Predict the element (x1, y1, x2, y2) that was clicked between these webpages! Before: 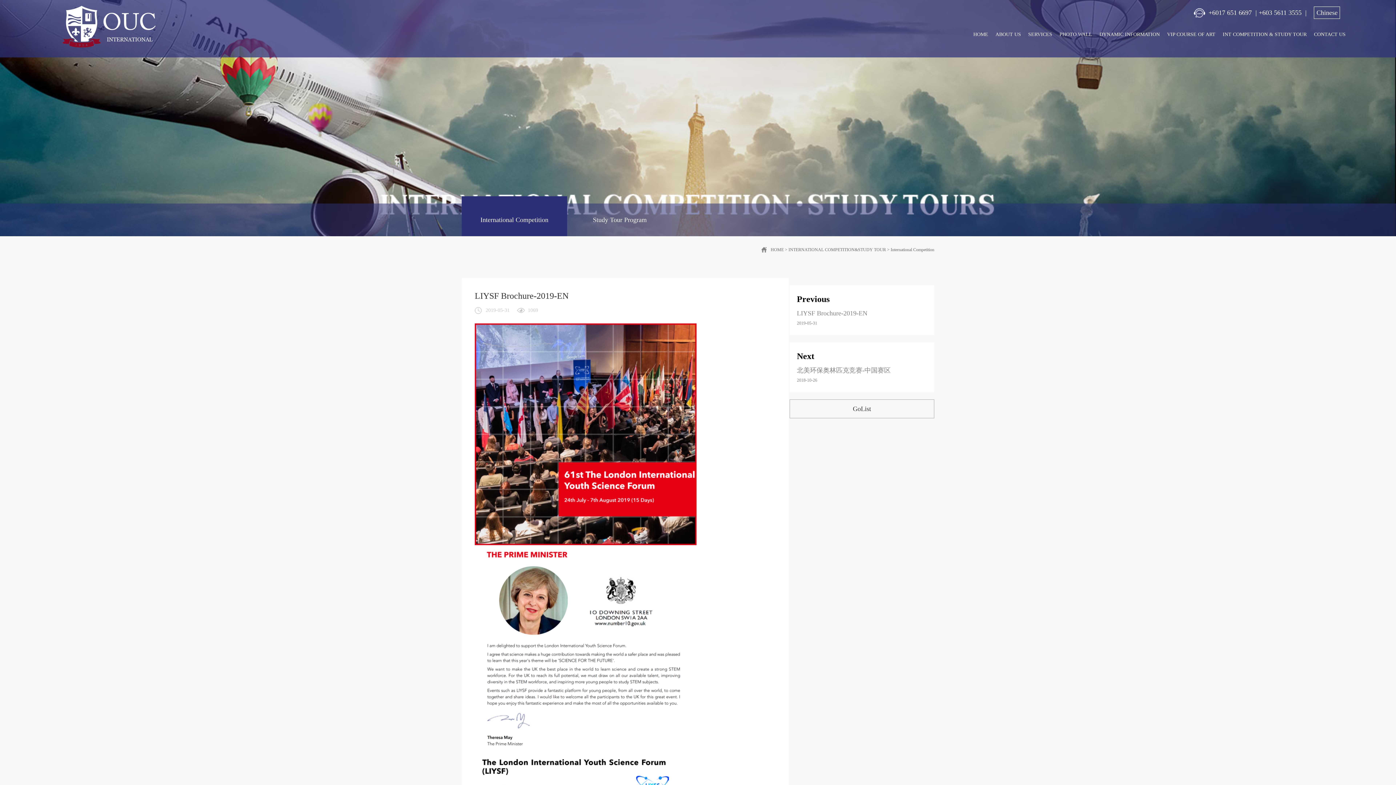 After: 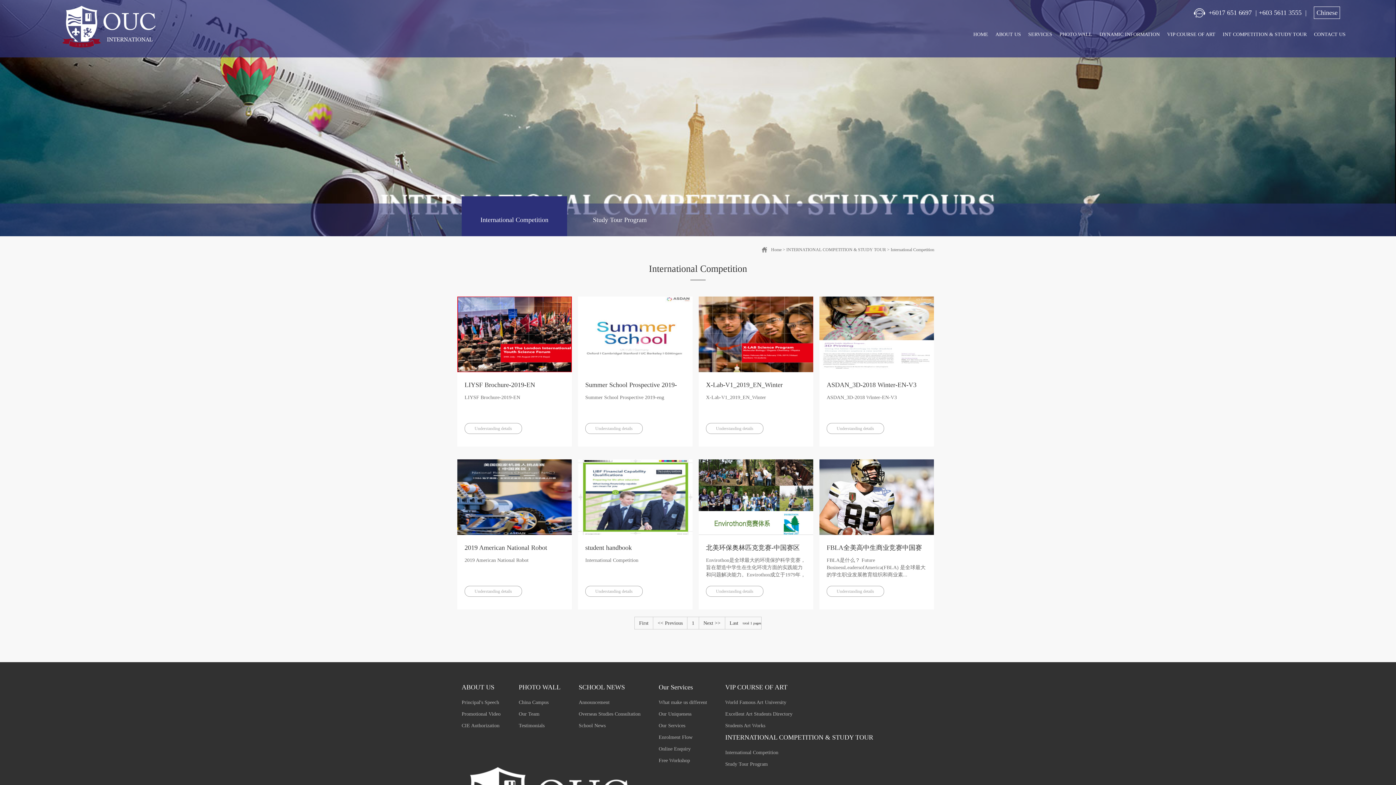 Action: label: INT COMPETITION & STUDY TOUR bbox: (1219, 27, 1310, 41)